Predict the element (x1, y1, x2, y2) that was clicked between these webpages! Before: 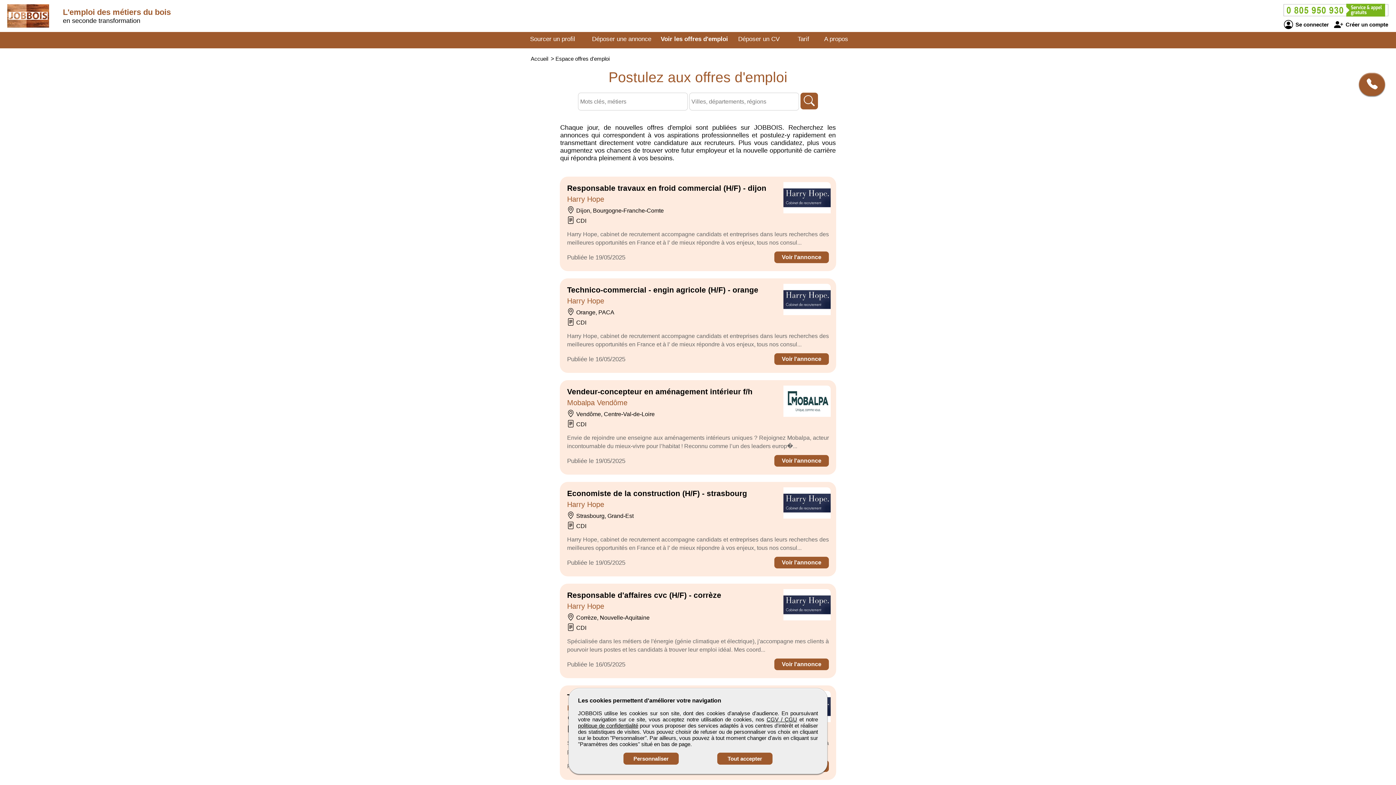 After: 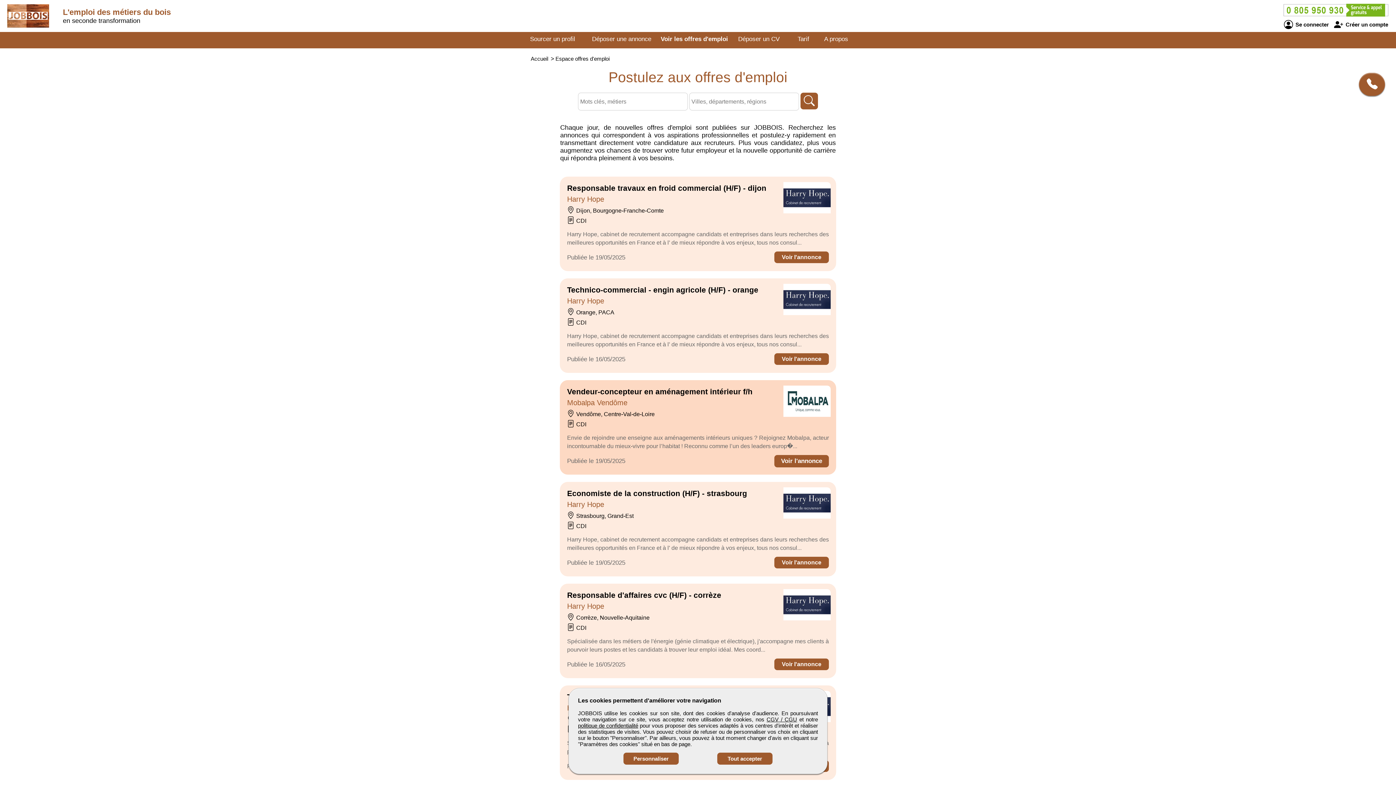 Action: bbox: (774, 455, 829, 466) label: Voir l'annonce